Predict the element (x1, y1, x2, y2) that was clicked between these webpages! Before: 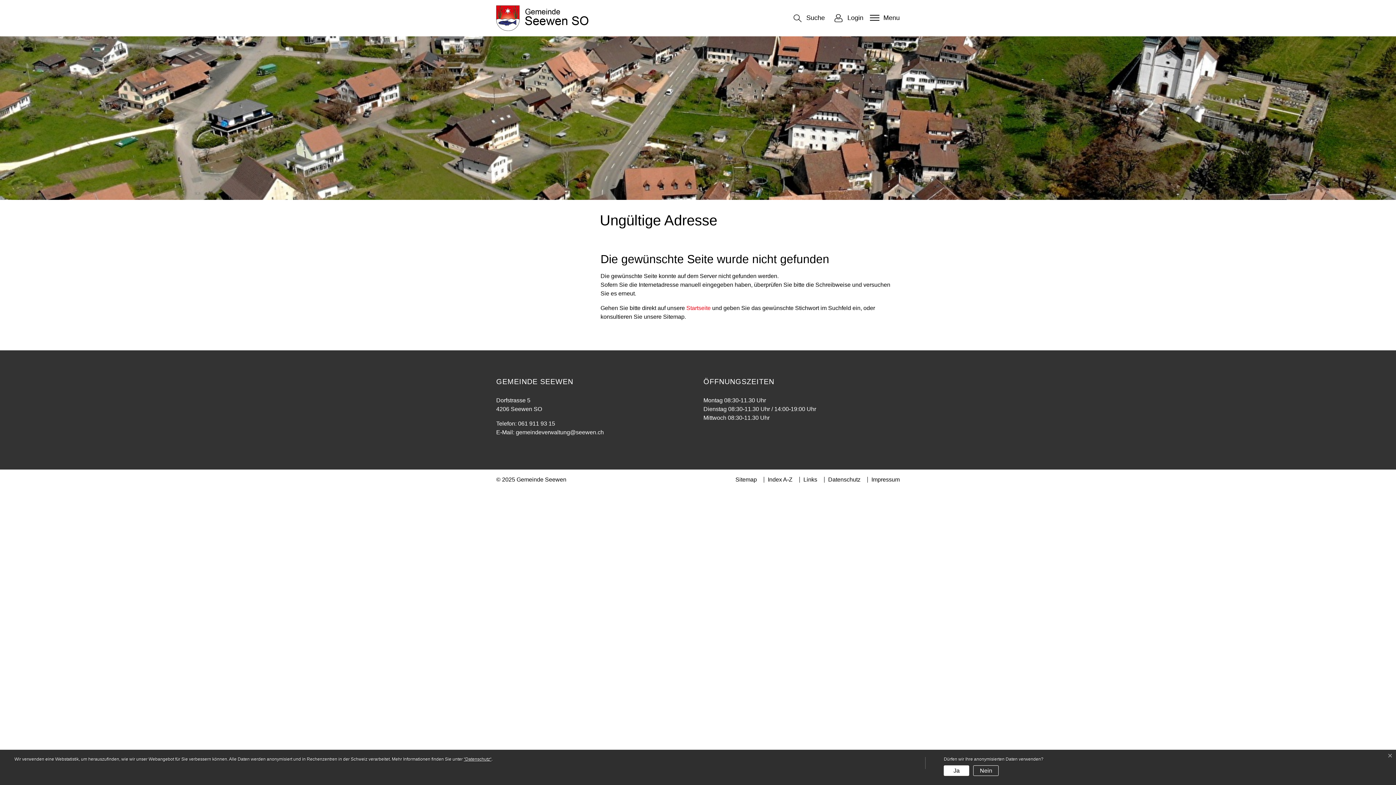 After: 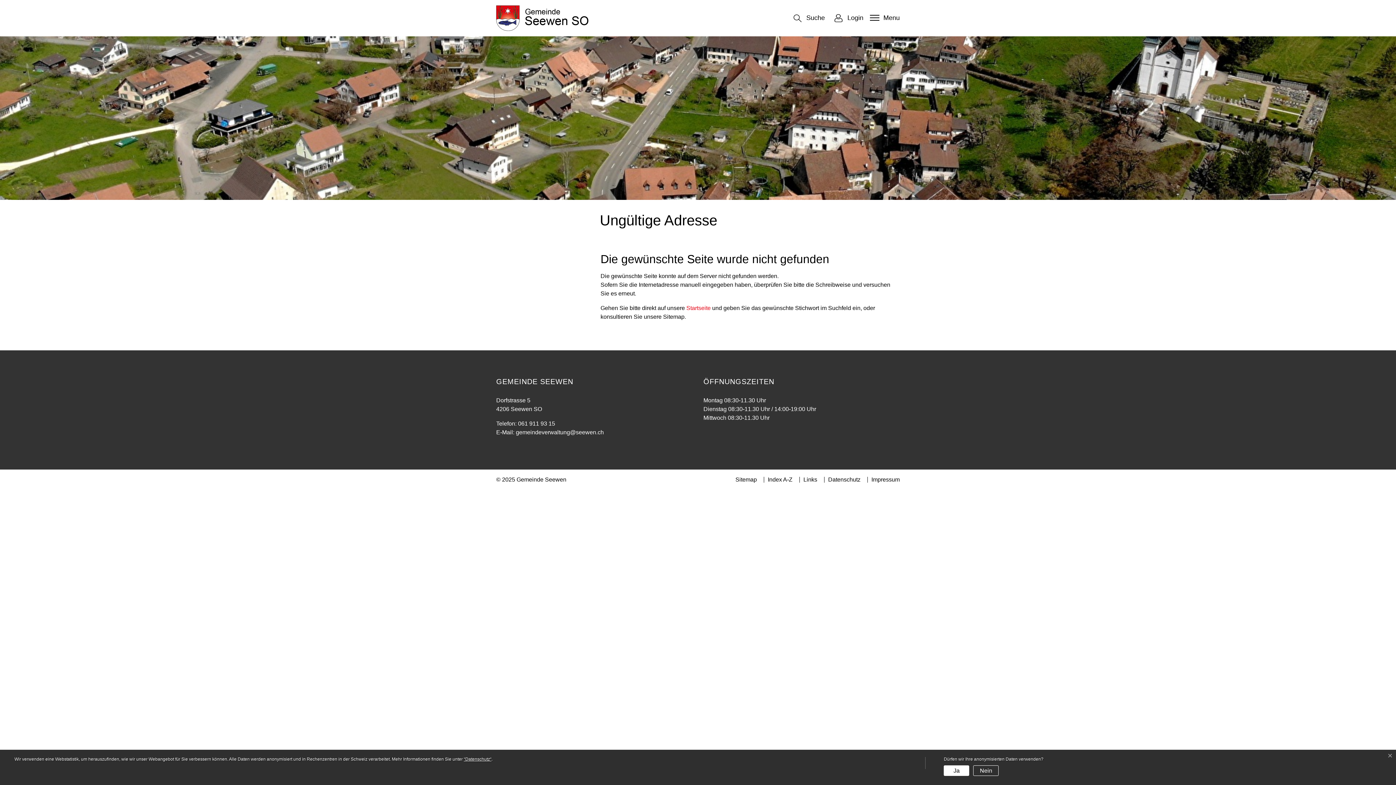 Action: label: 061 911 93 15 bbox: (518, 420, 555, 426)